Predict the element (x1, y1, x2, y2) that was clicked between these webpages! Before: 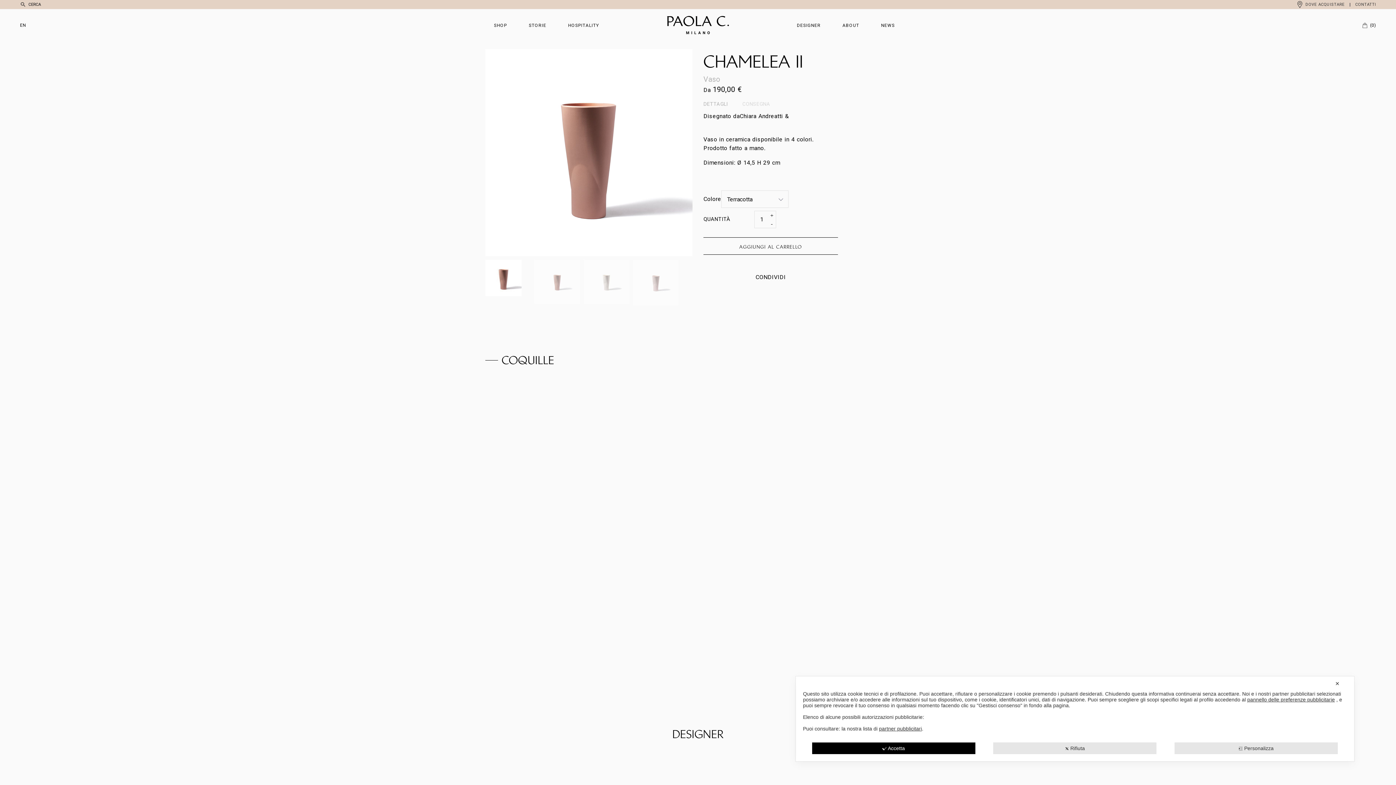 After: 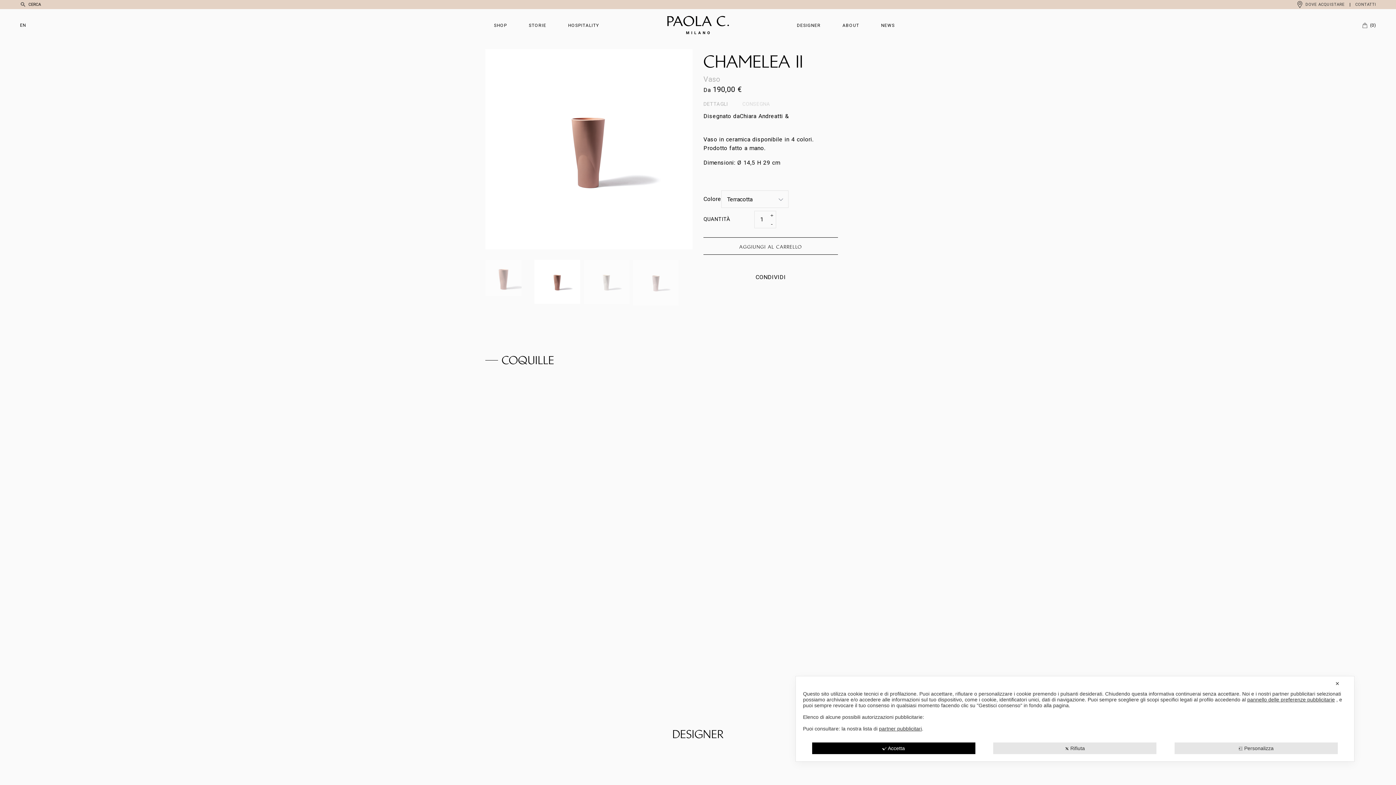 Action: label: Next bbox: (589, 49, 692, 256)